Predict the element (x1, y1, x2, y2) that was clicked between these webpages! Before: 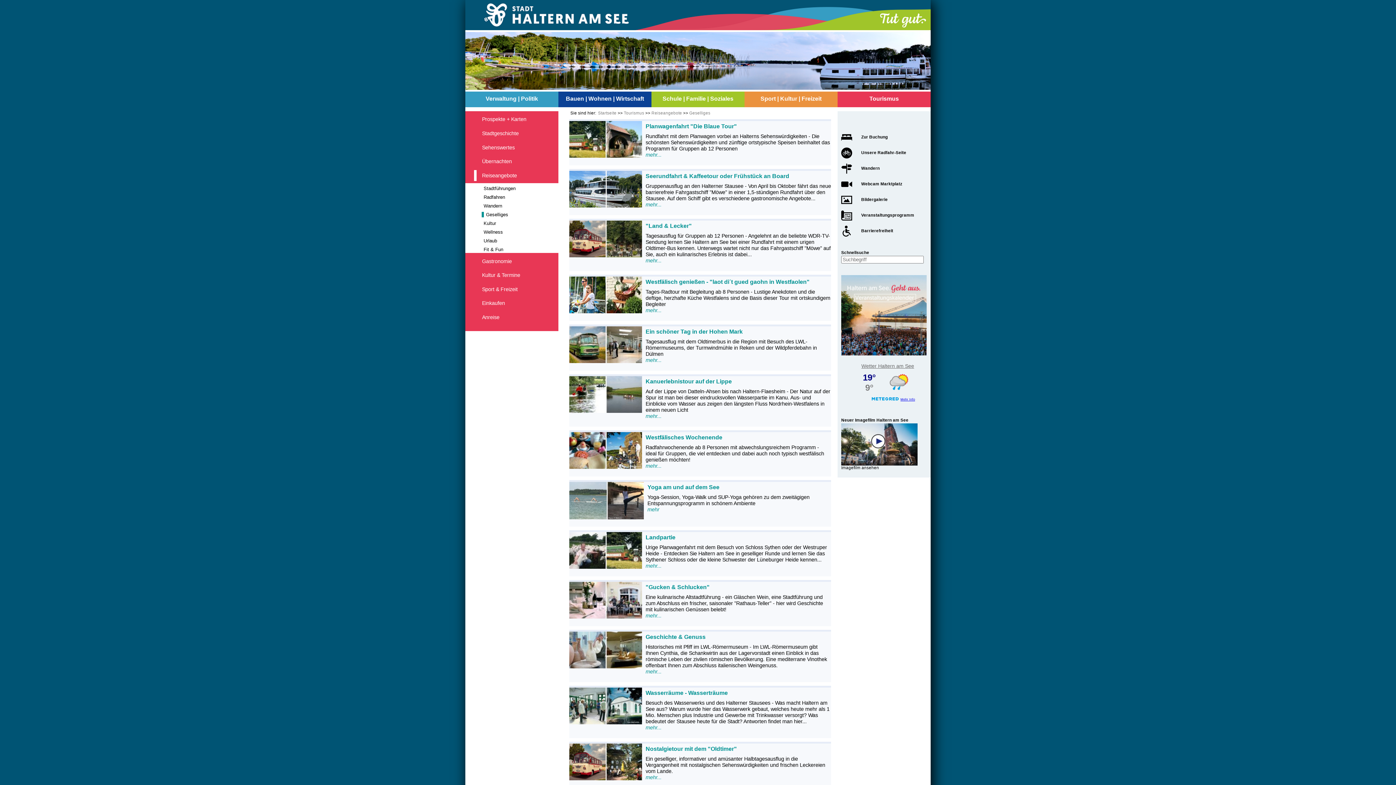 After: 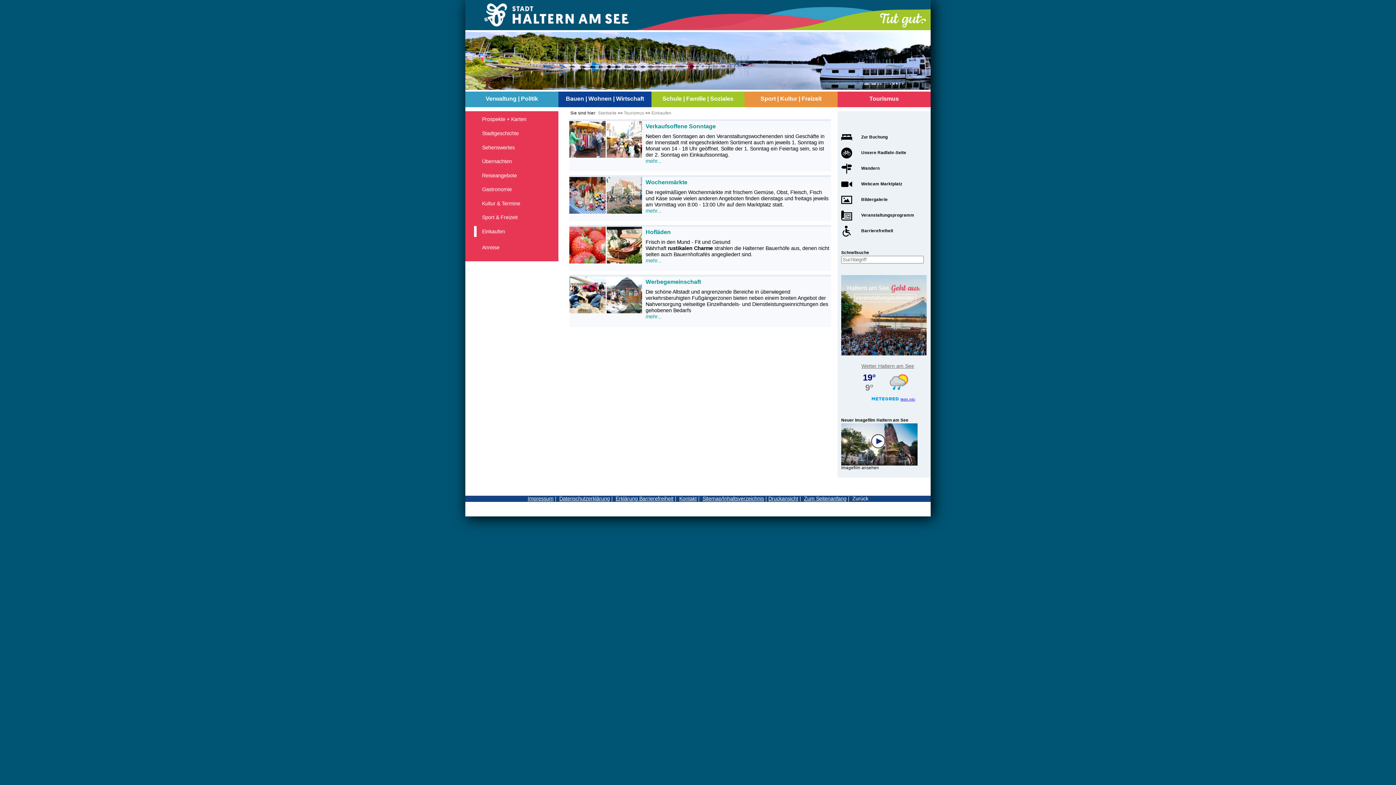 Action: label: Einkaufen bbox: (474, 297, 505, 308)